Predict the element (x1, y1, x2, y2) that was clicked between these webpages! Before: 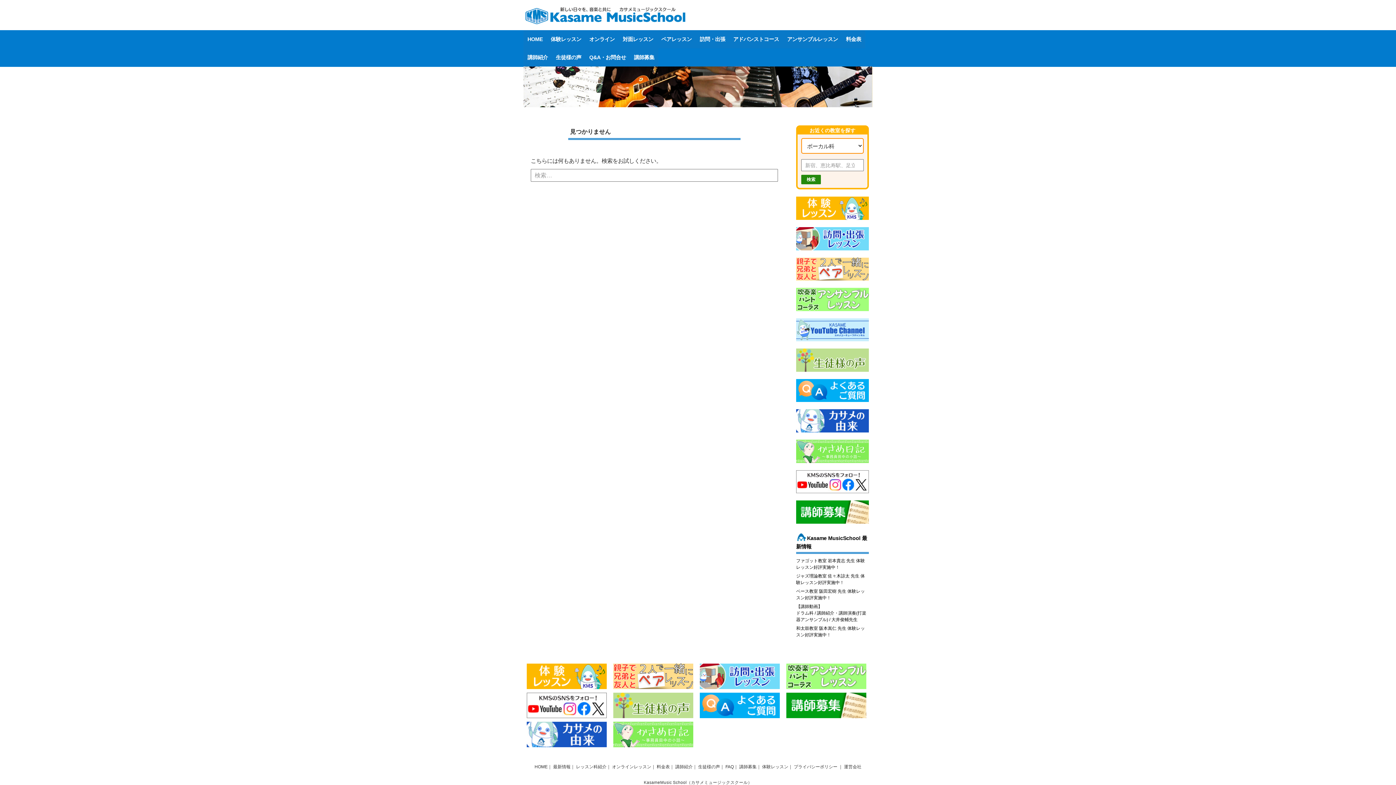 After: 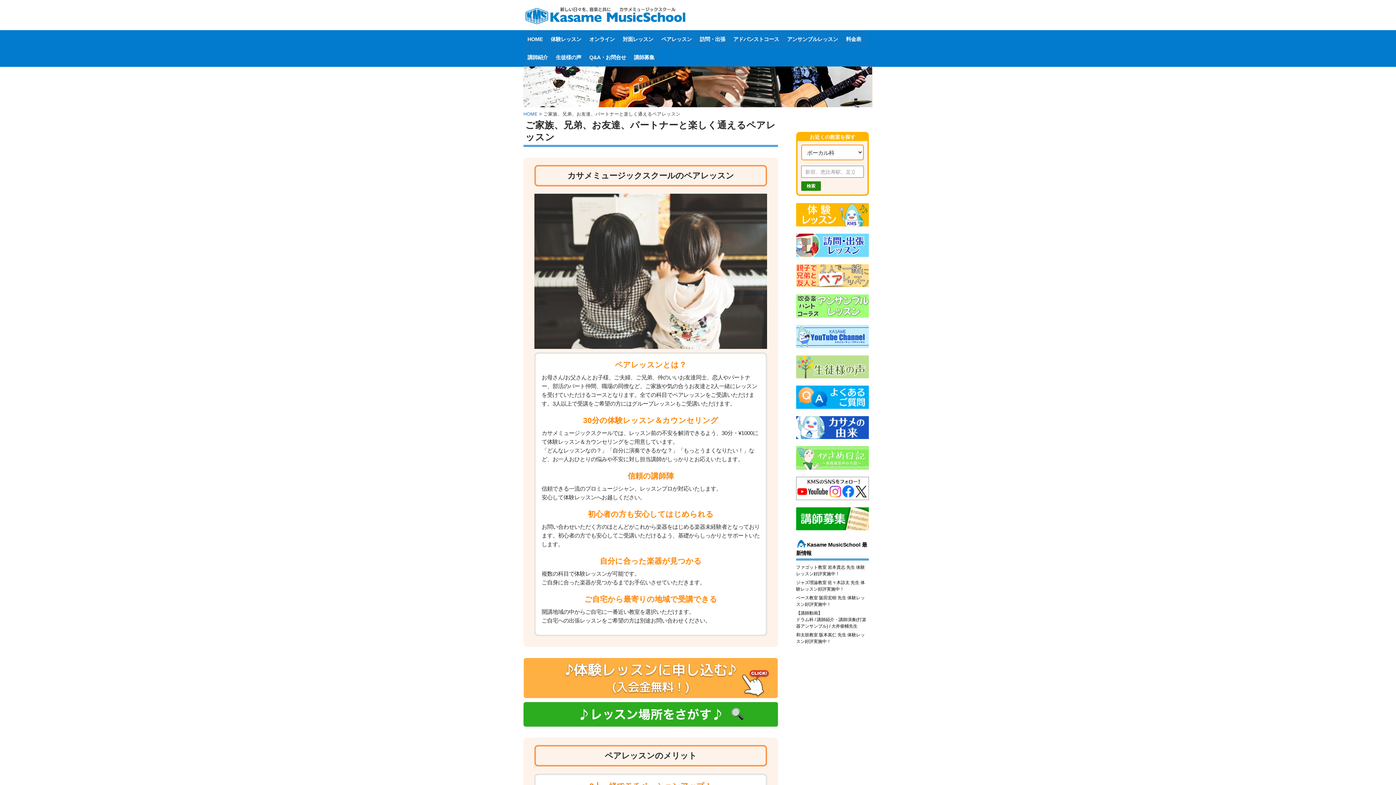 Action: bbox: (657, 30, 696, 48) label: ペアレッスン